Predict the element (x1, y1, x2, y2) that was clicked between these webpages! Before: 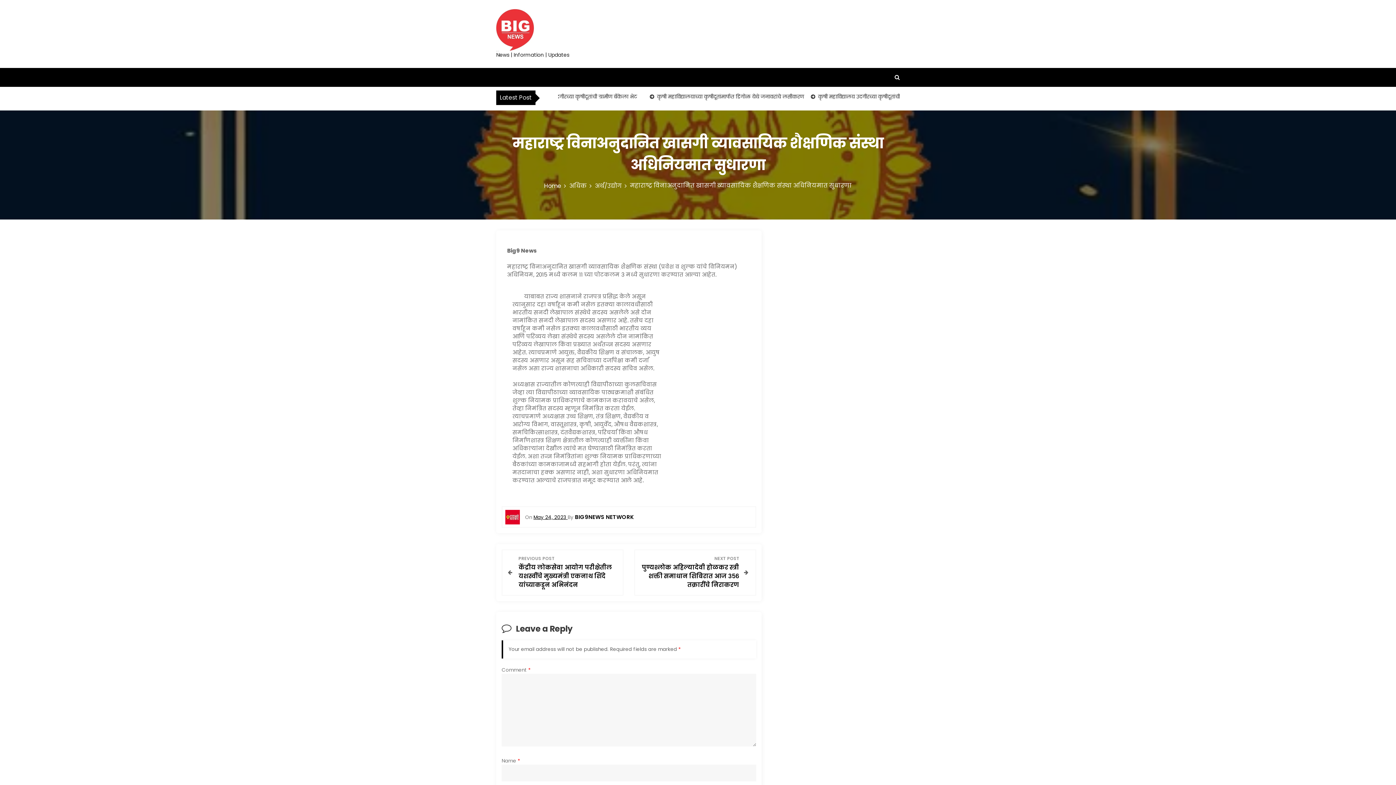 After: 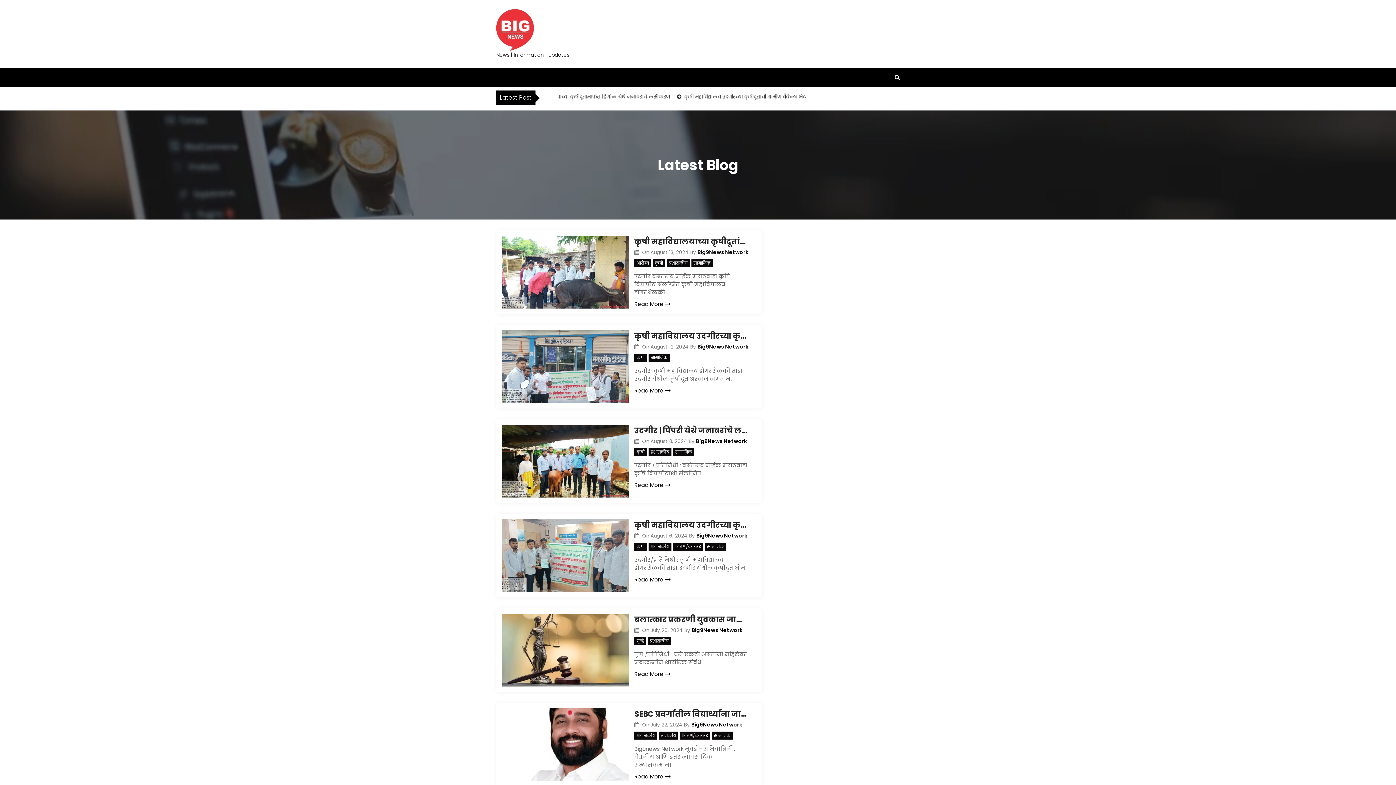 Action: bbox: (544, 181, 566, 190) label: Home